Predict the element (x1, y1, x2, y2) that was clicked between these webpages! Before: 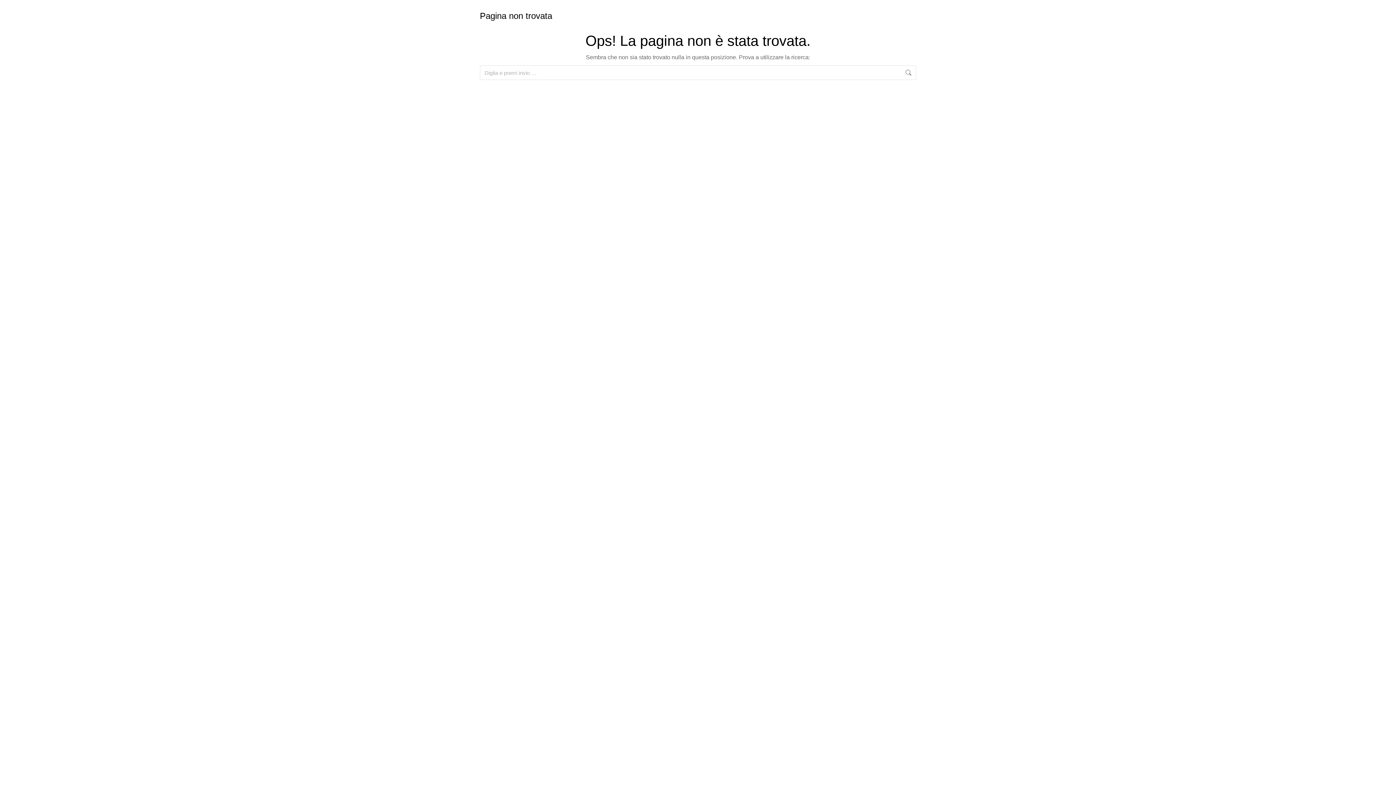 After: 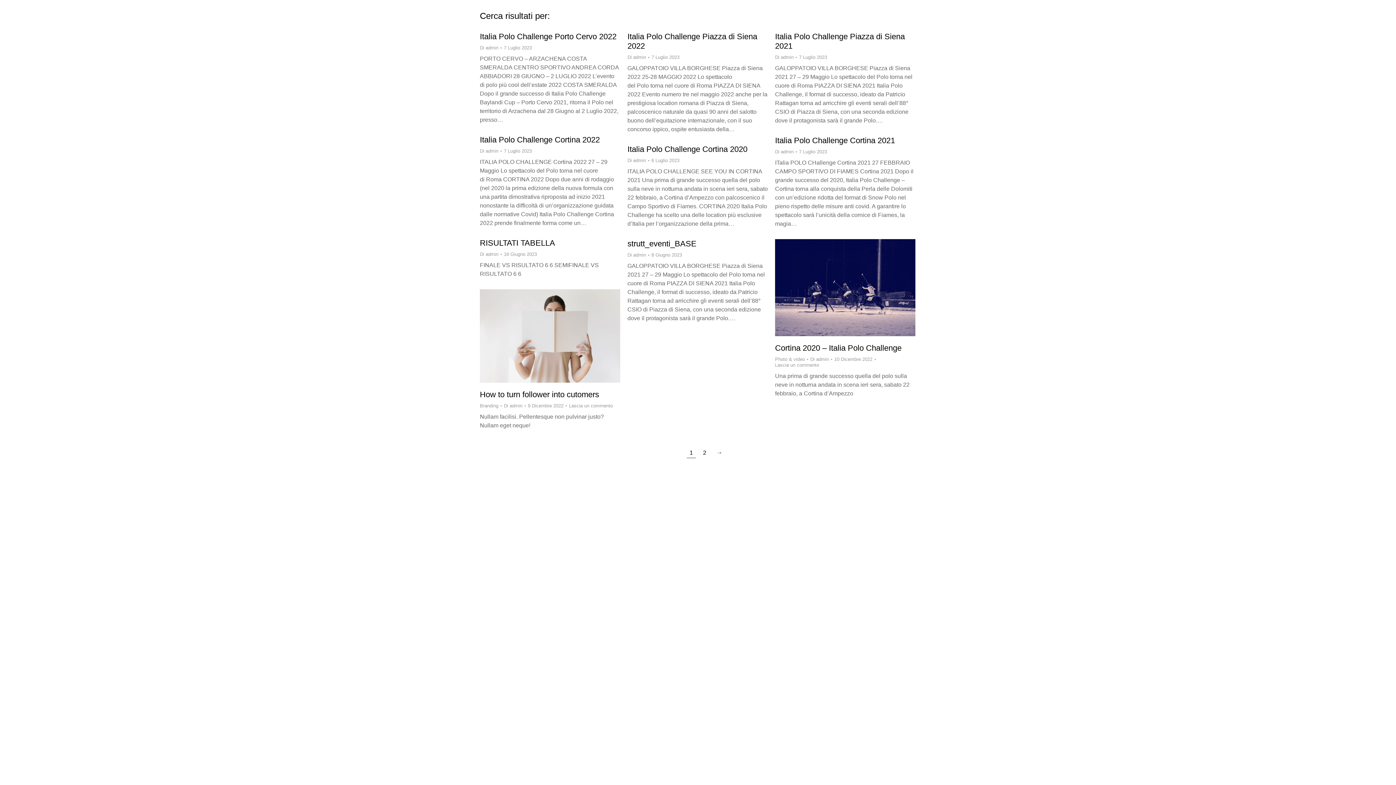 Action: bbox: (905, 65, 912, 80)